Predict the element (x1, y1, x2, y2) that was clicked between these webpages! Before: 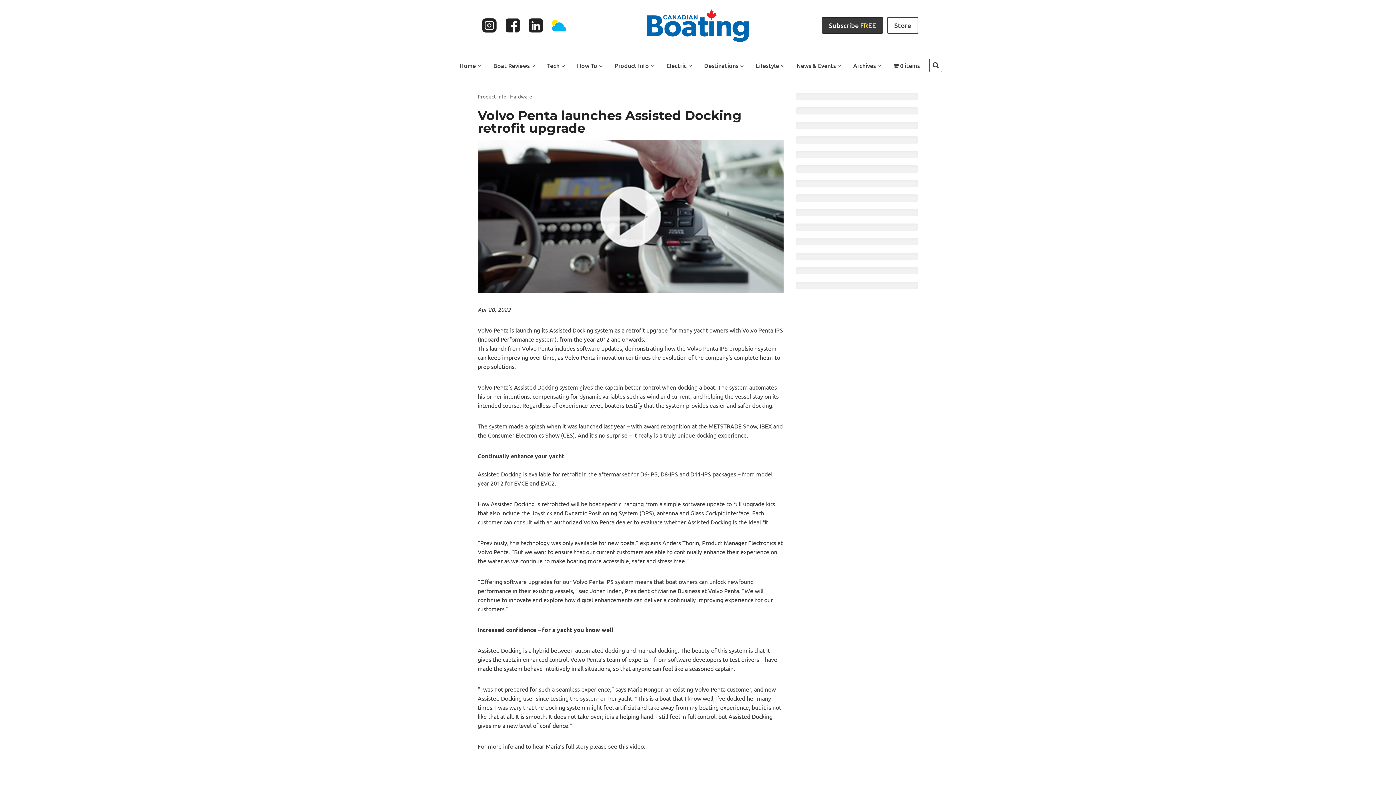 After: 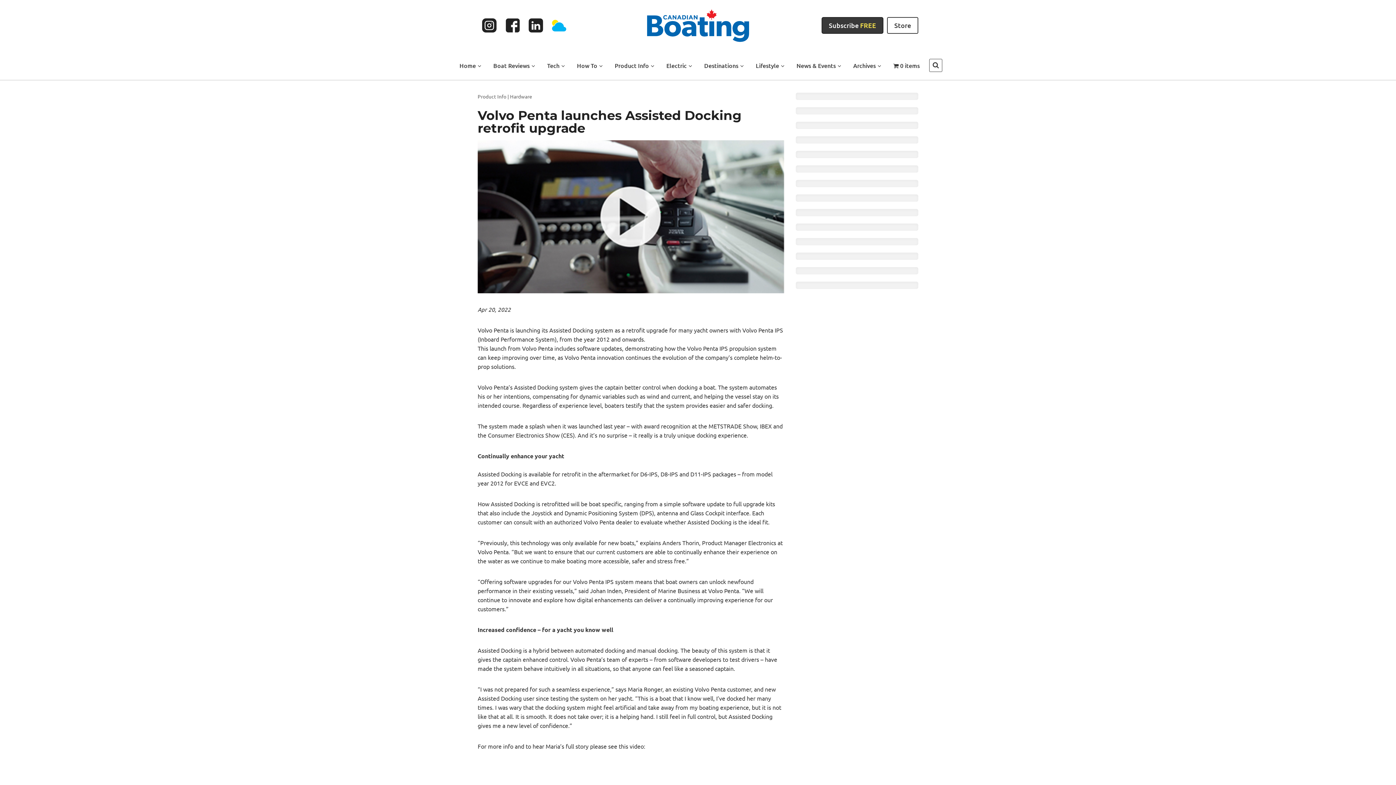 Action: bbox: (524, 13, 547, 37) label: Linkedin